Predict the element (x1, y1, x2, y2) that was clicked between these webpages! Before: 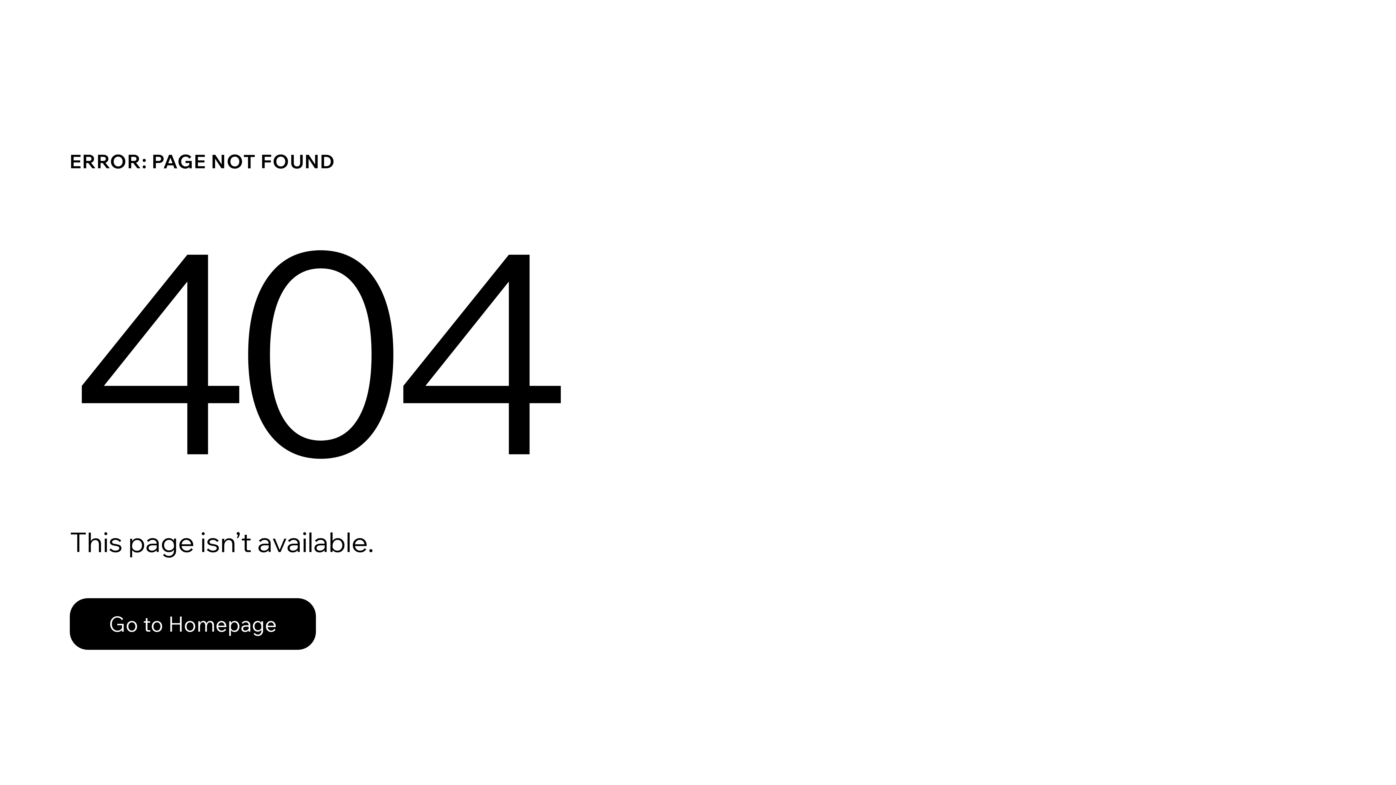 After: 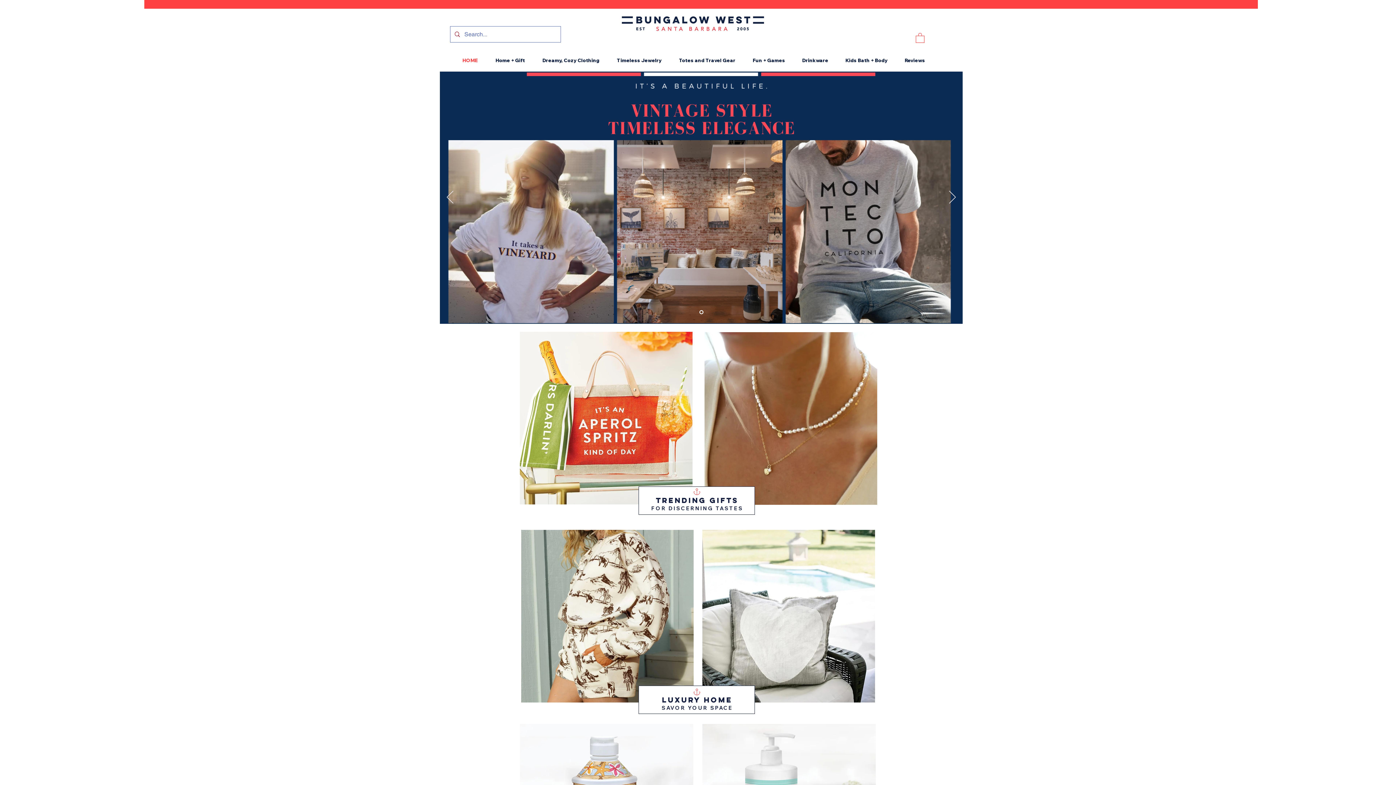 Action: bbox: (69, 582, 768, 659) label: Go to Homepage